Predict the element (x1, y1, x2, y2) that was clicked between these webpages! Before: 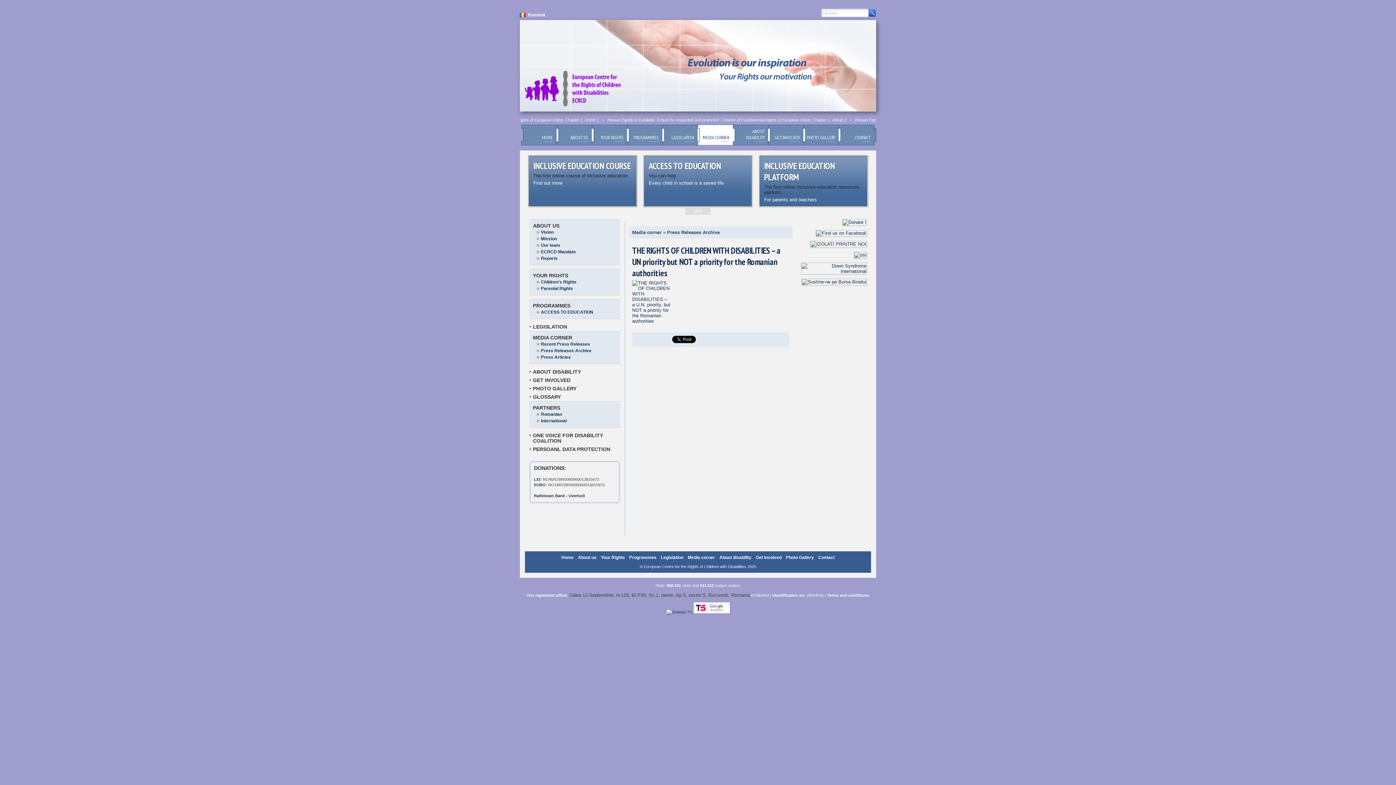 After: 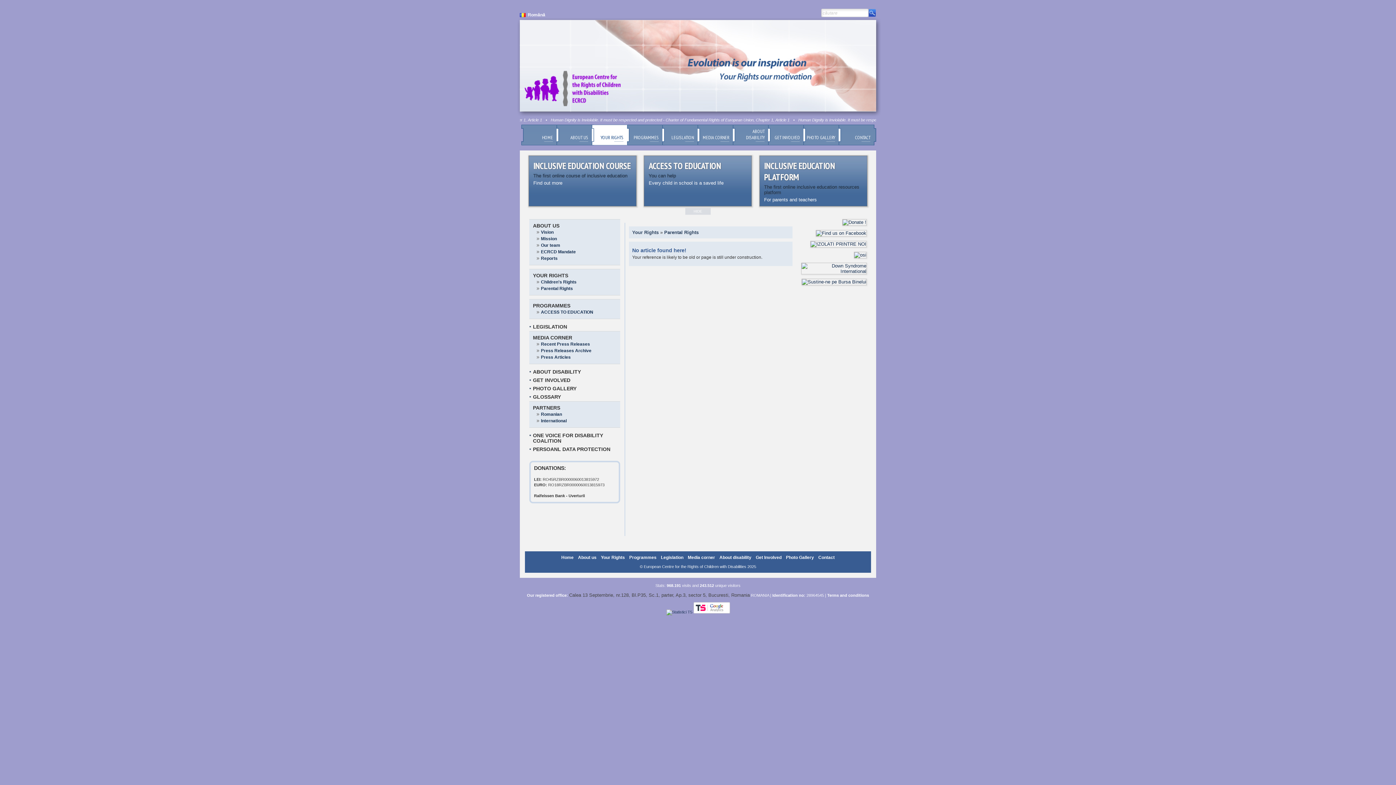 Action: label: Parental Rights bbox: (541, 286, 573, 291)